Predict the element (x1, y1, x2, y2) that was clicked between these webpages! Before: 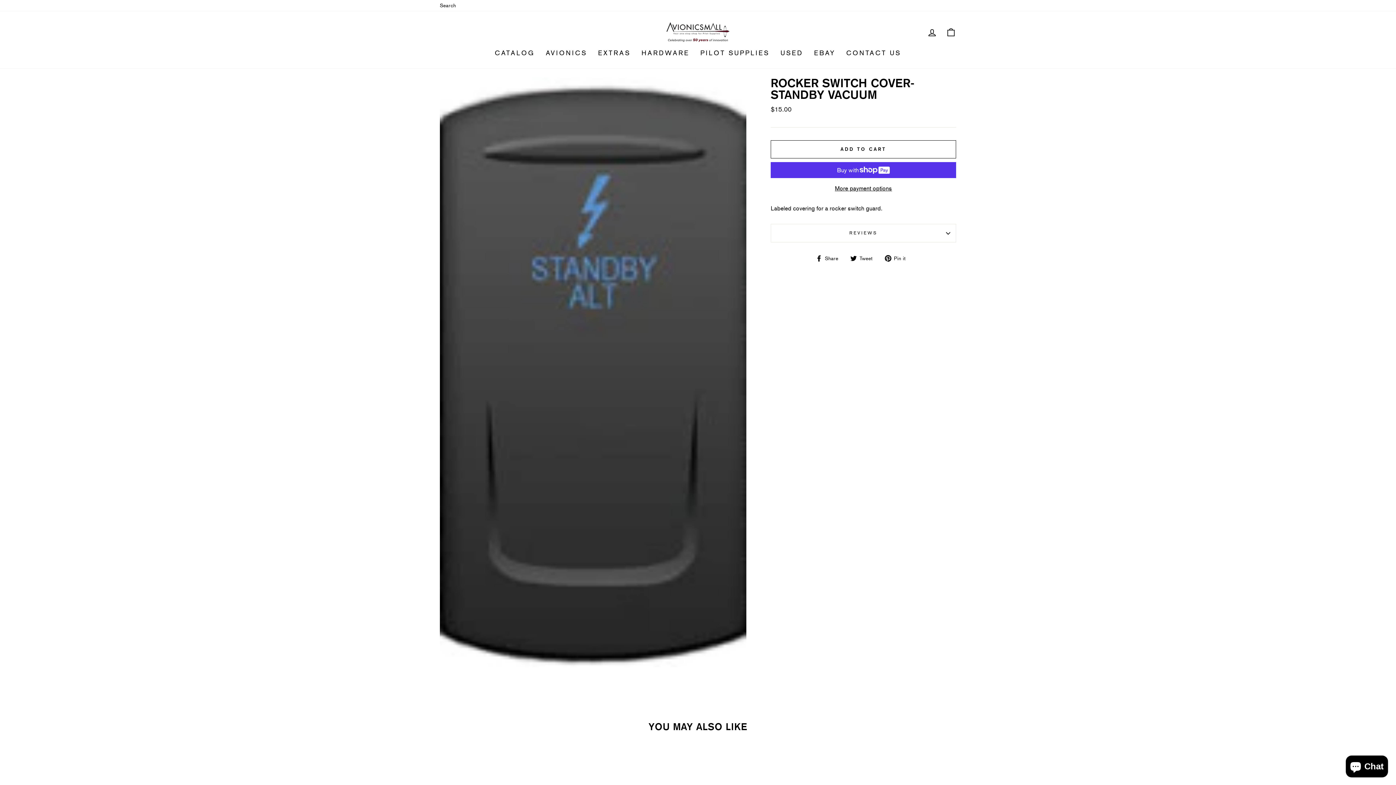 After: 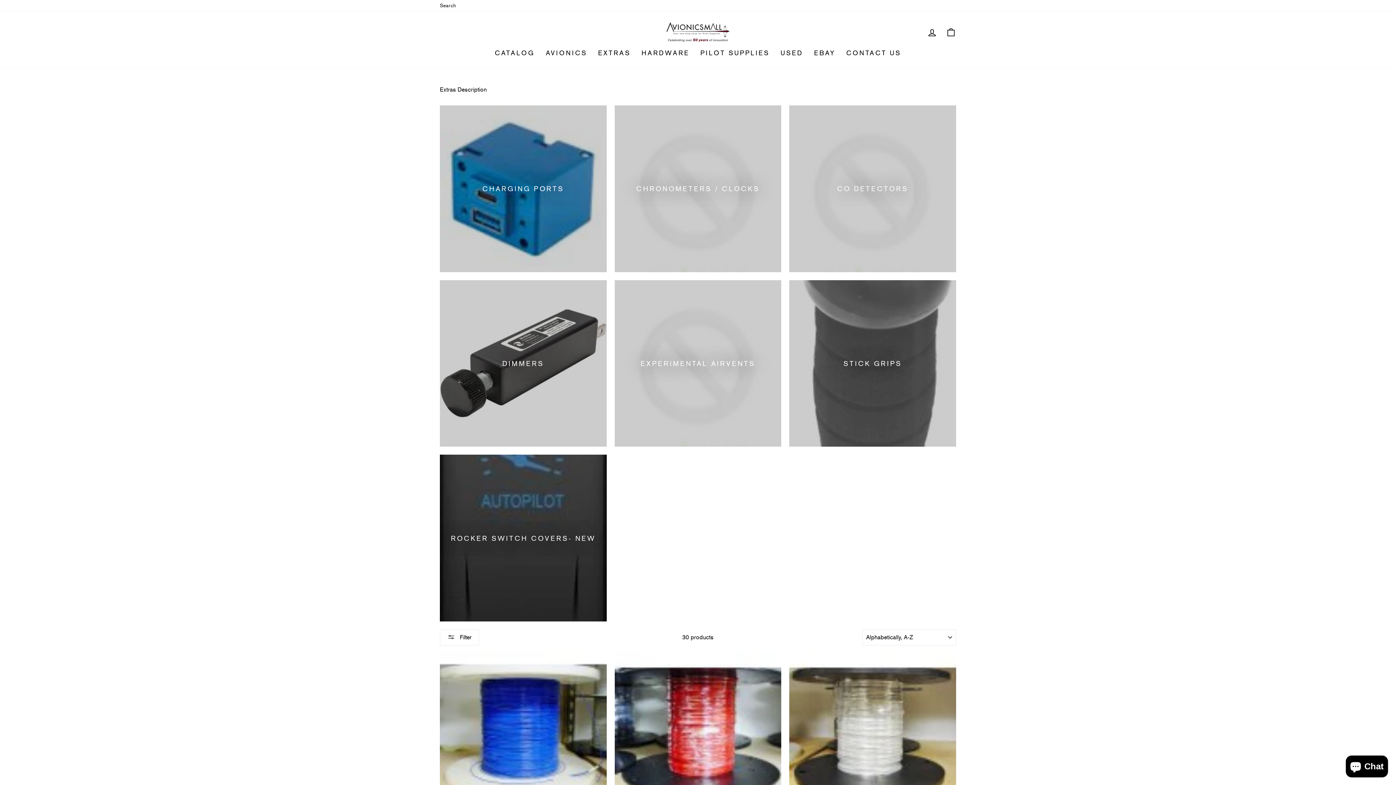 Action: label: EXTRAS bbox: (592, 45, 636, 60)